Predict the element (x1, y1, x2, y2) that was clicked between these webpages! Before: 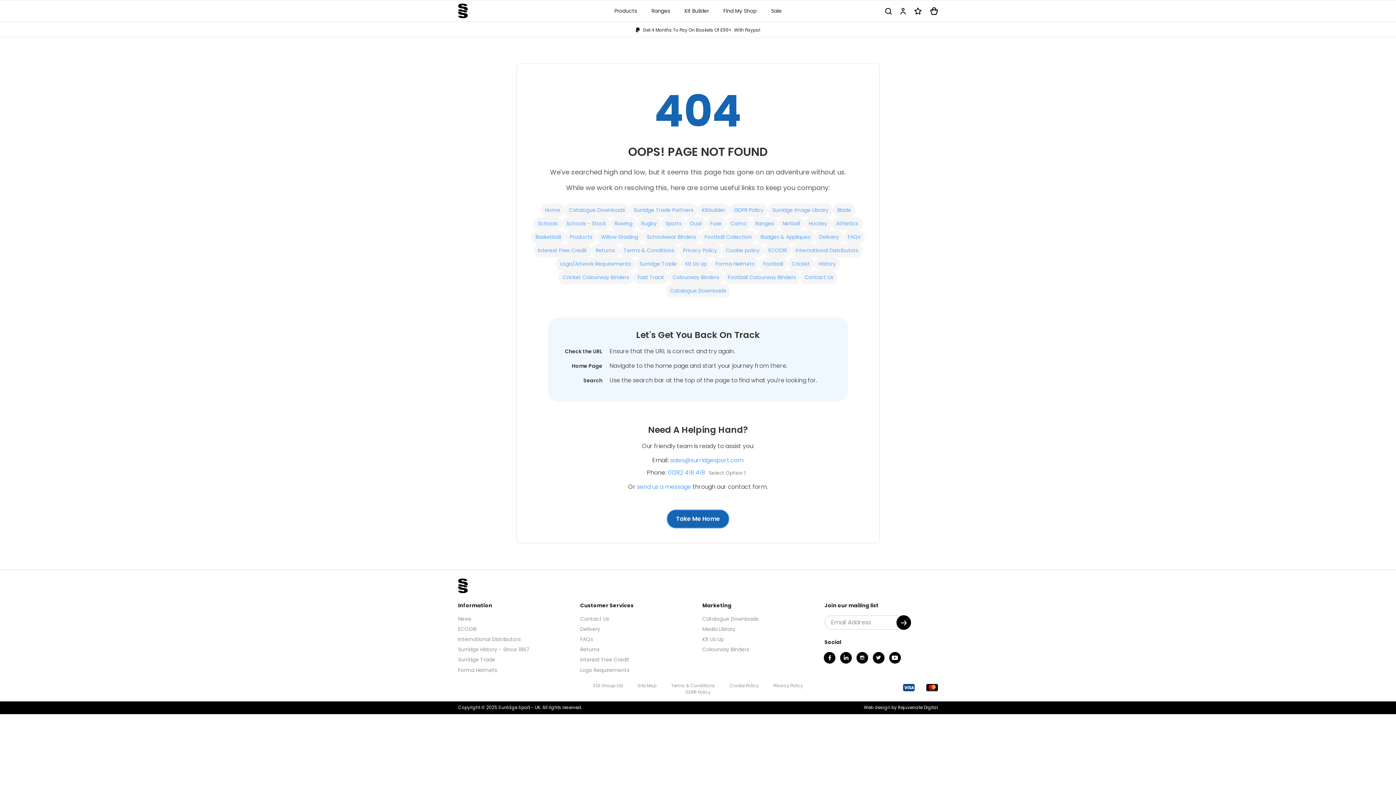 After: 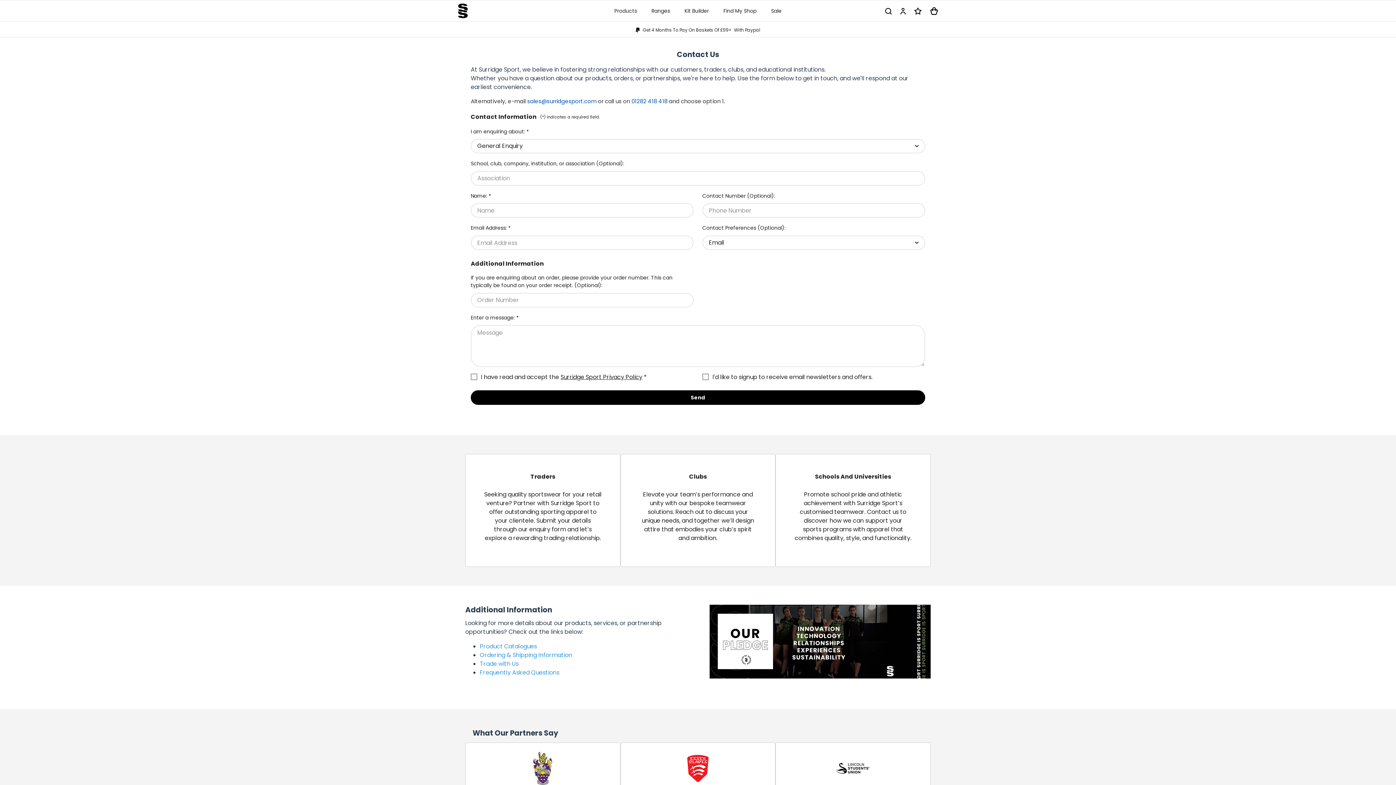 Action: label: Contact Us bbox: (580, 615, 609, 622)